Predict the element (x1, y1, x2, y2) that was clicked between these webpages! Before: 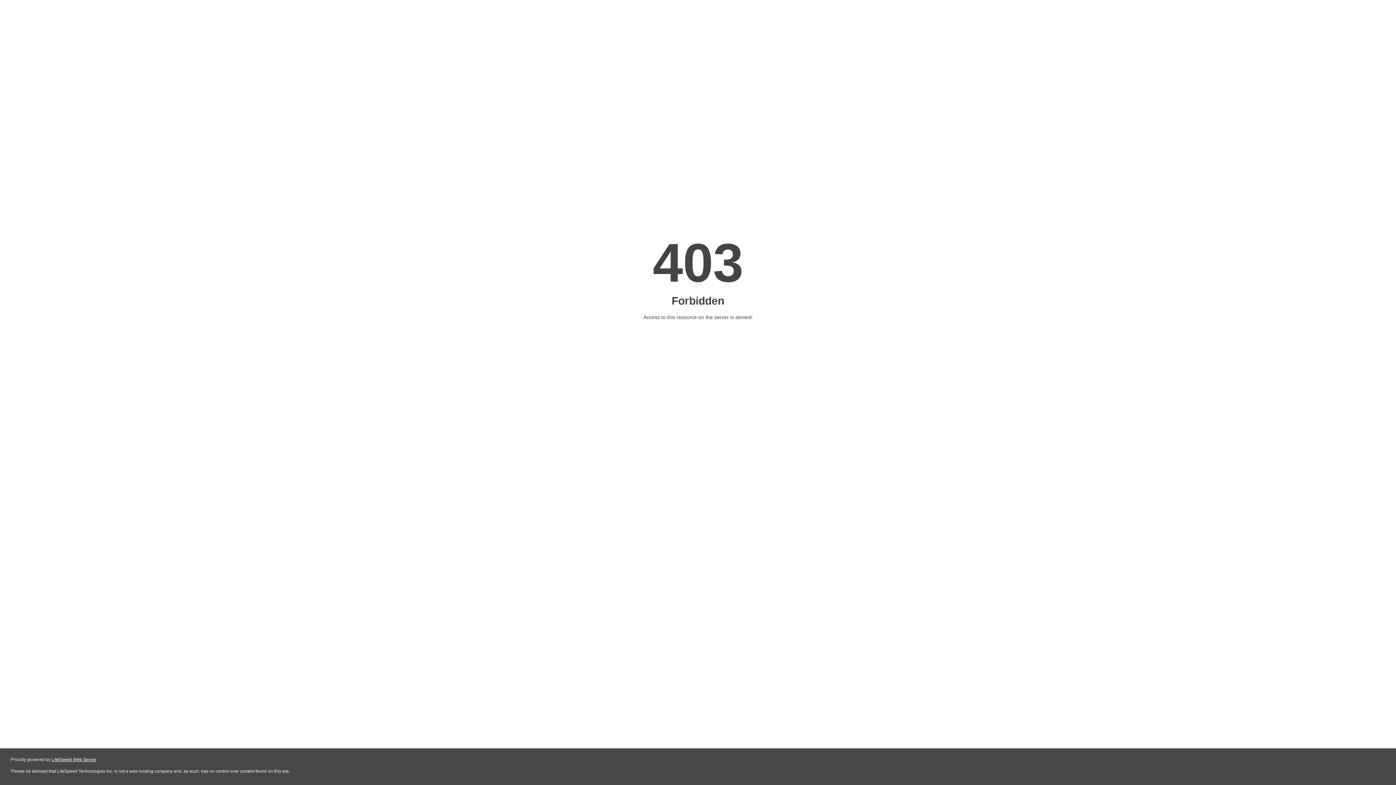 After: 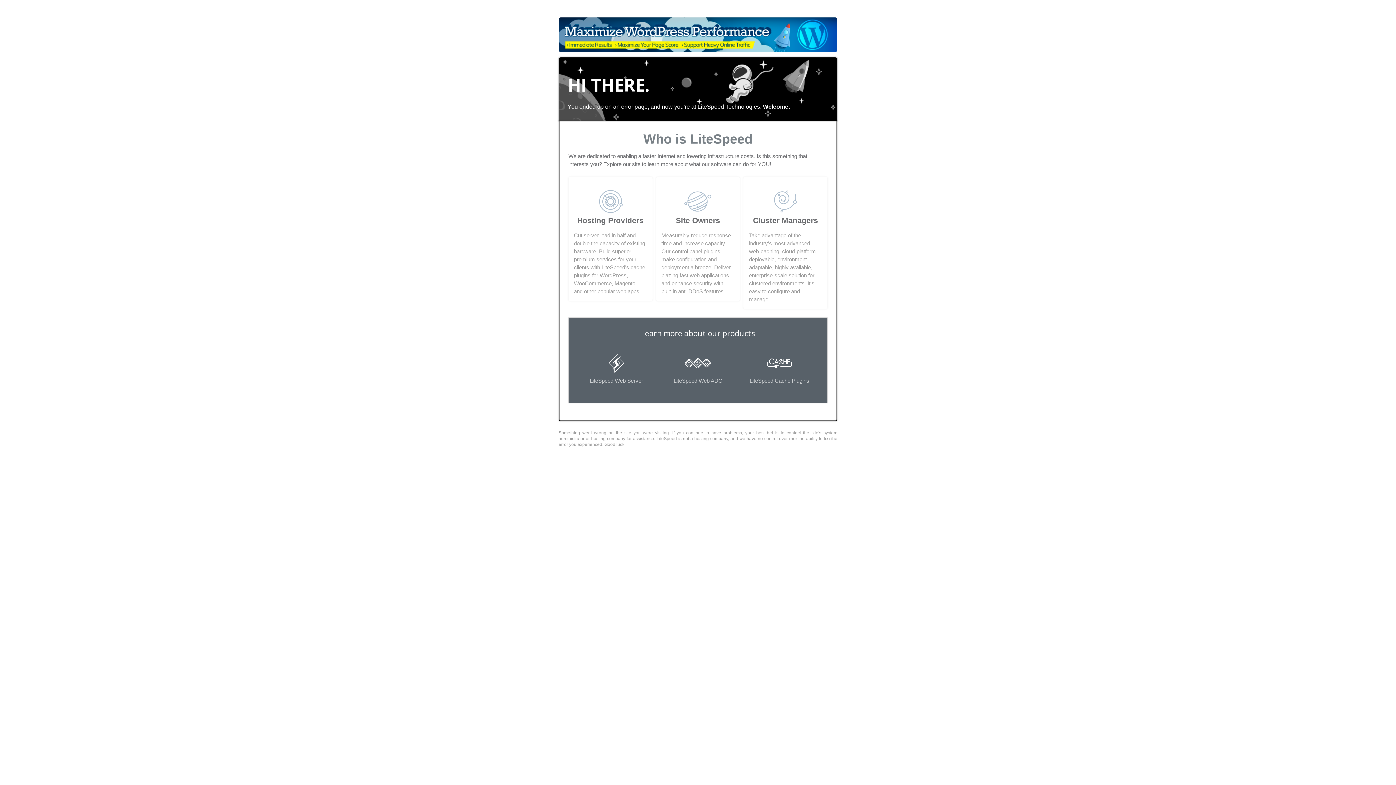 Action: label: LiteSpeed Web Server bbox: (51, 757, 96, 762)